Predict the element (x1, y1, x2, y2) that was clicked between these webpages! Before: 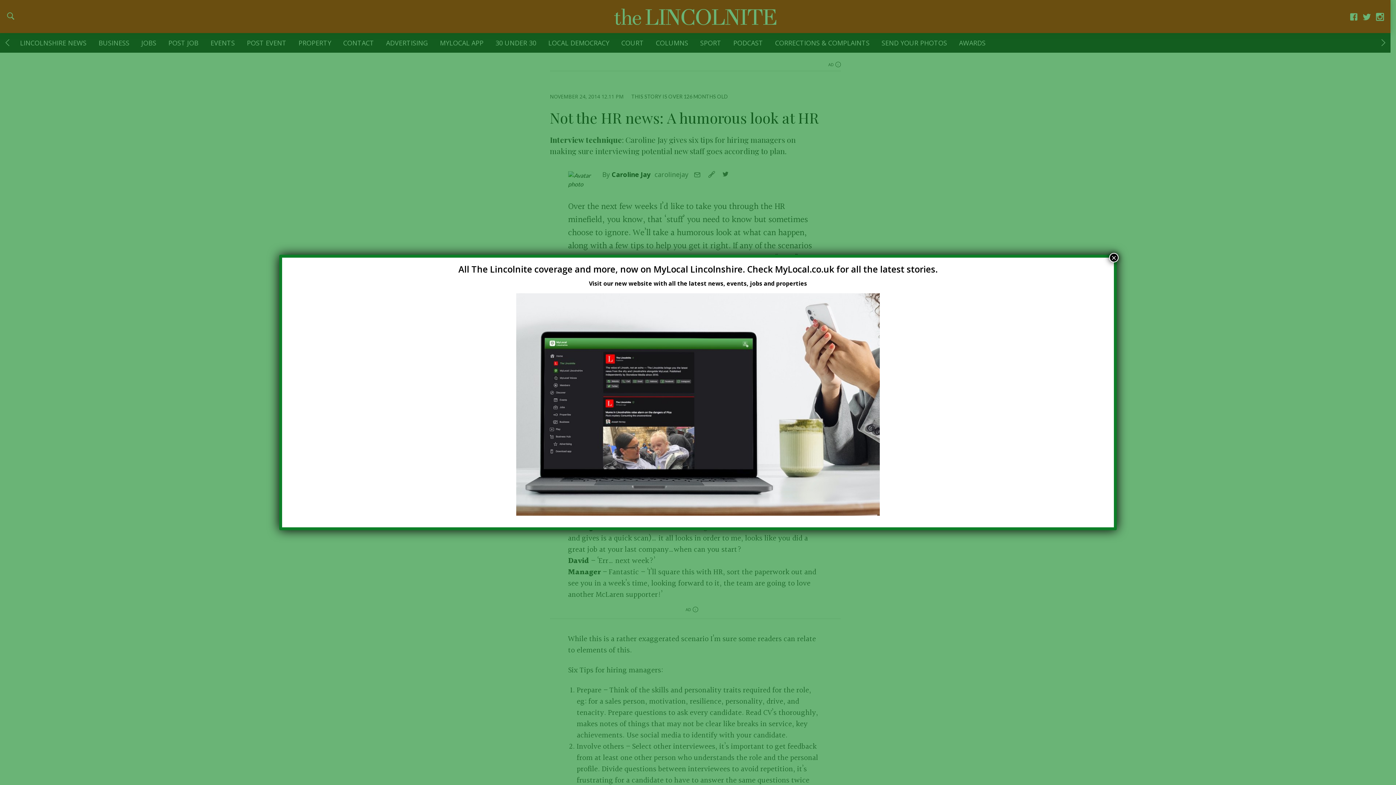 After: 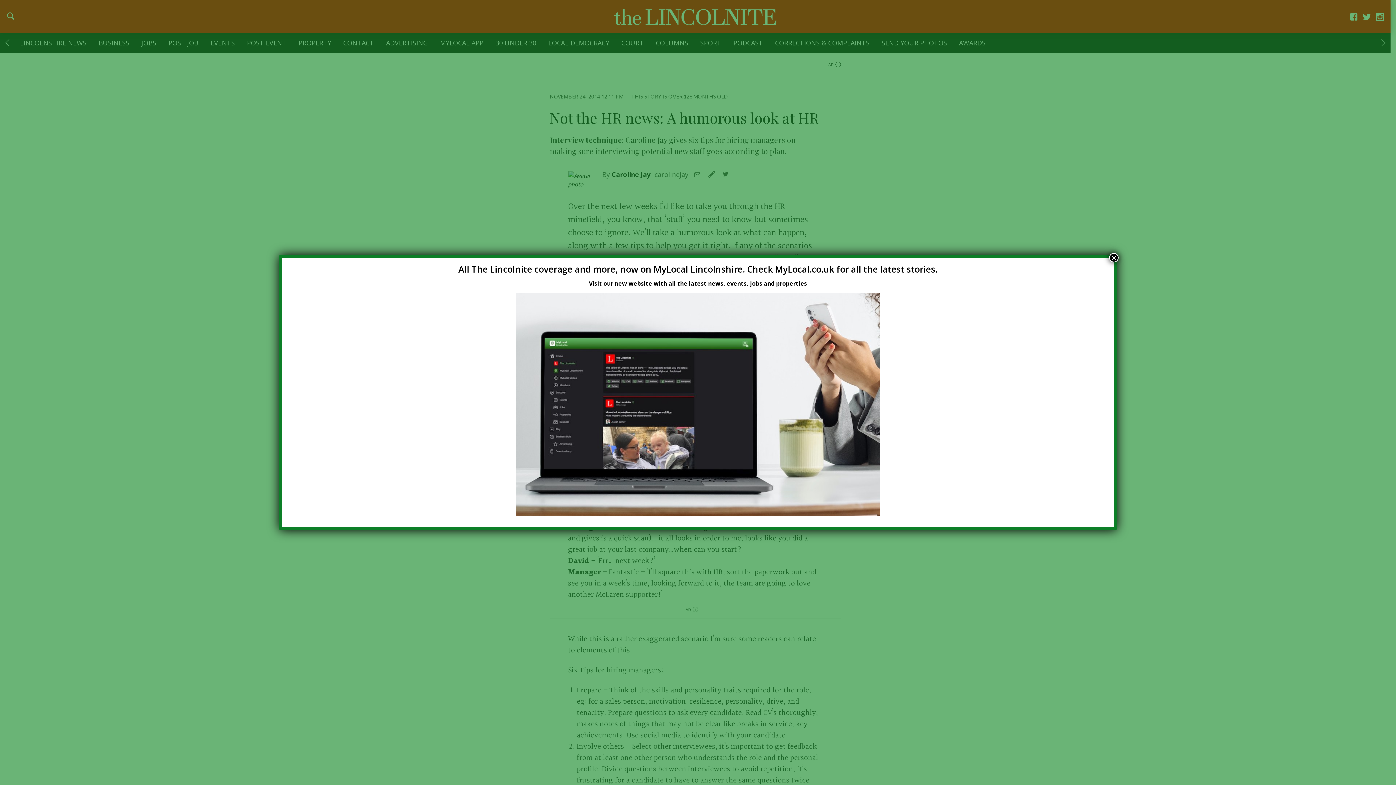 Action: bbox: (589, 279, 807, 287) label: Visit our new website with all the latest news, events, jobs and properties